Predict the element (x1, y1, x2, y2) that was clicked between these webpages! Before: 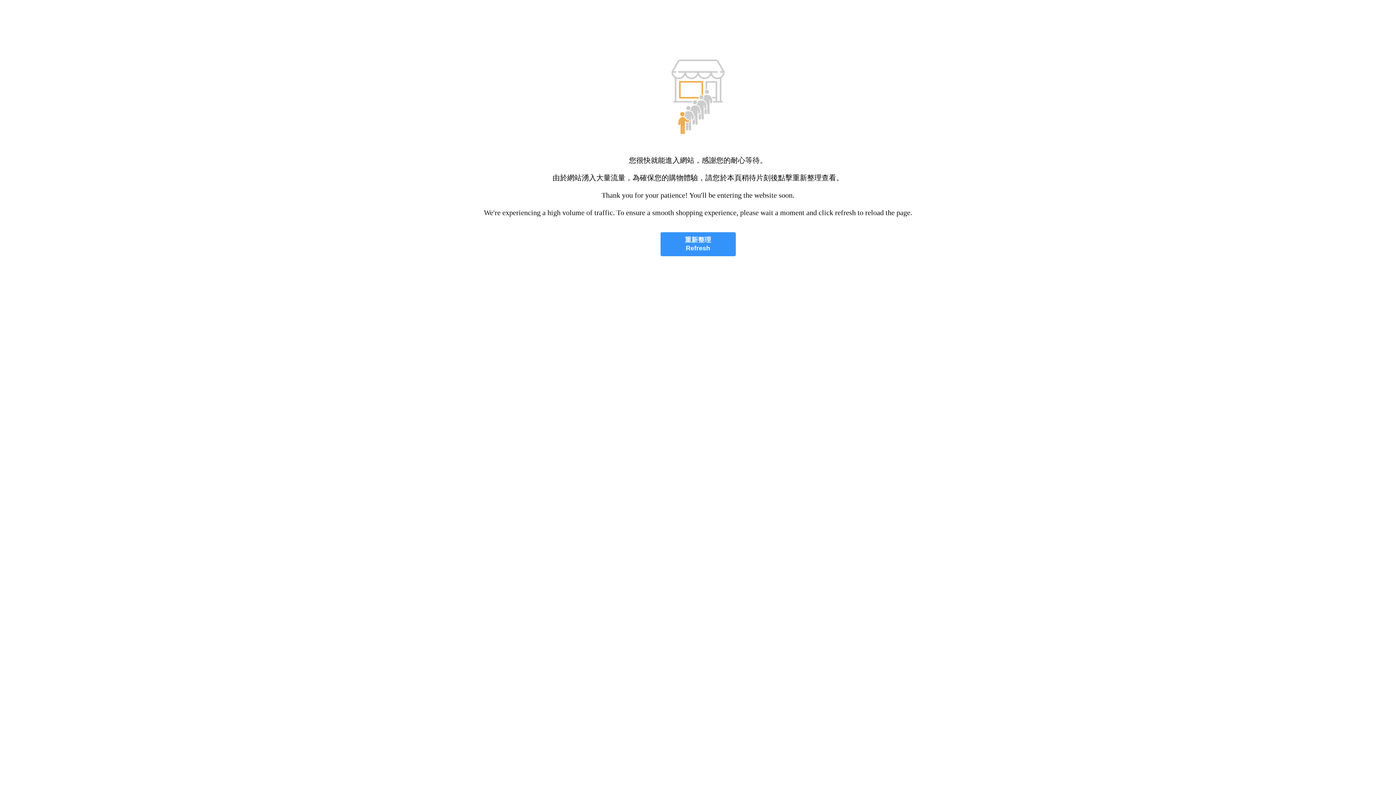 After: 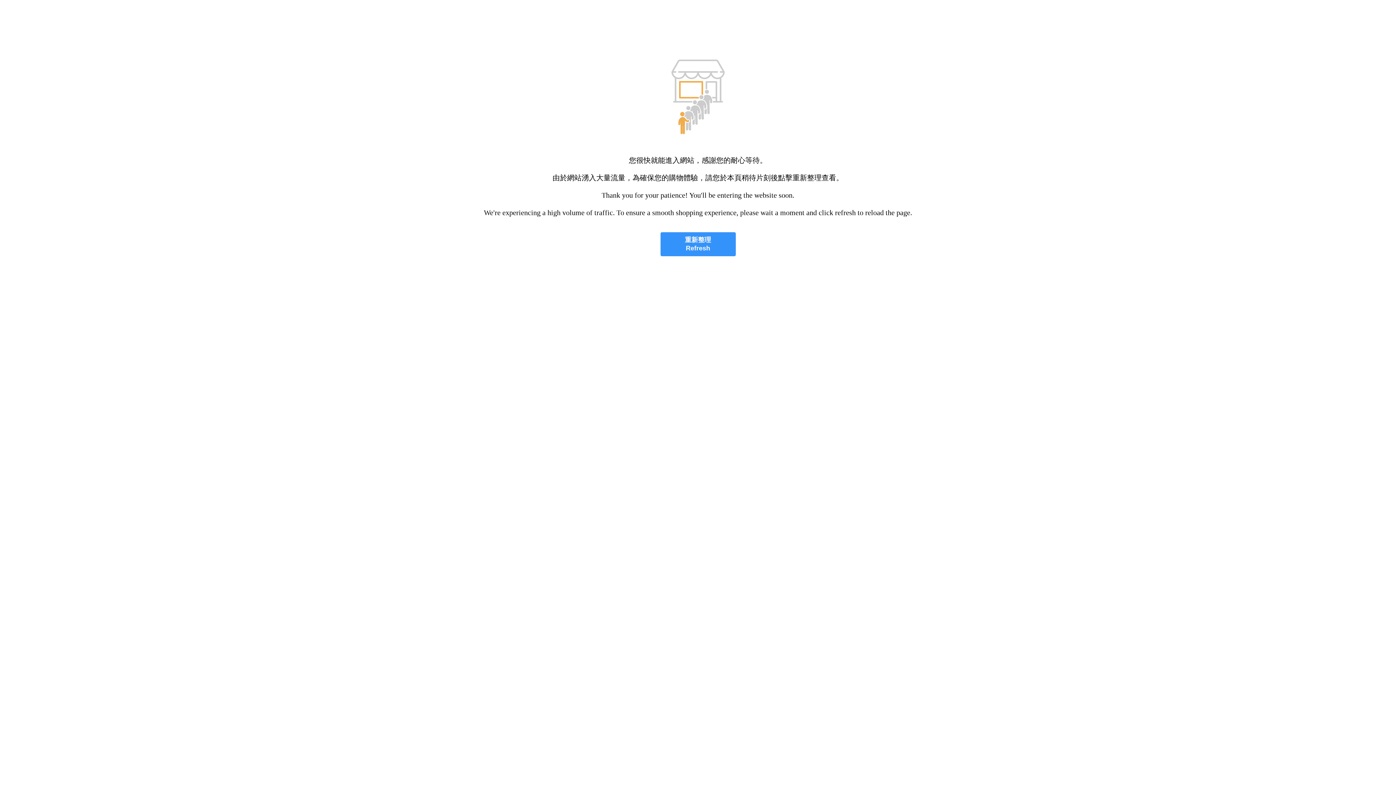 Action: label: 重新整理
Refresh bbox: (660, 232, 735, 256)